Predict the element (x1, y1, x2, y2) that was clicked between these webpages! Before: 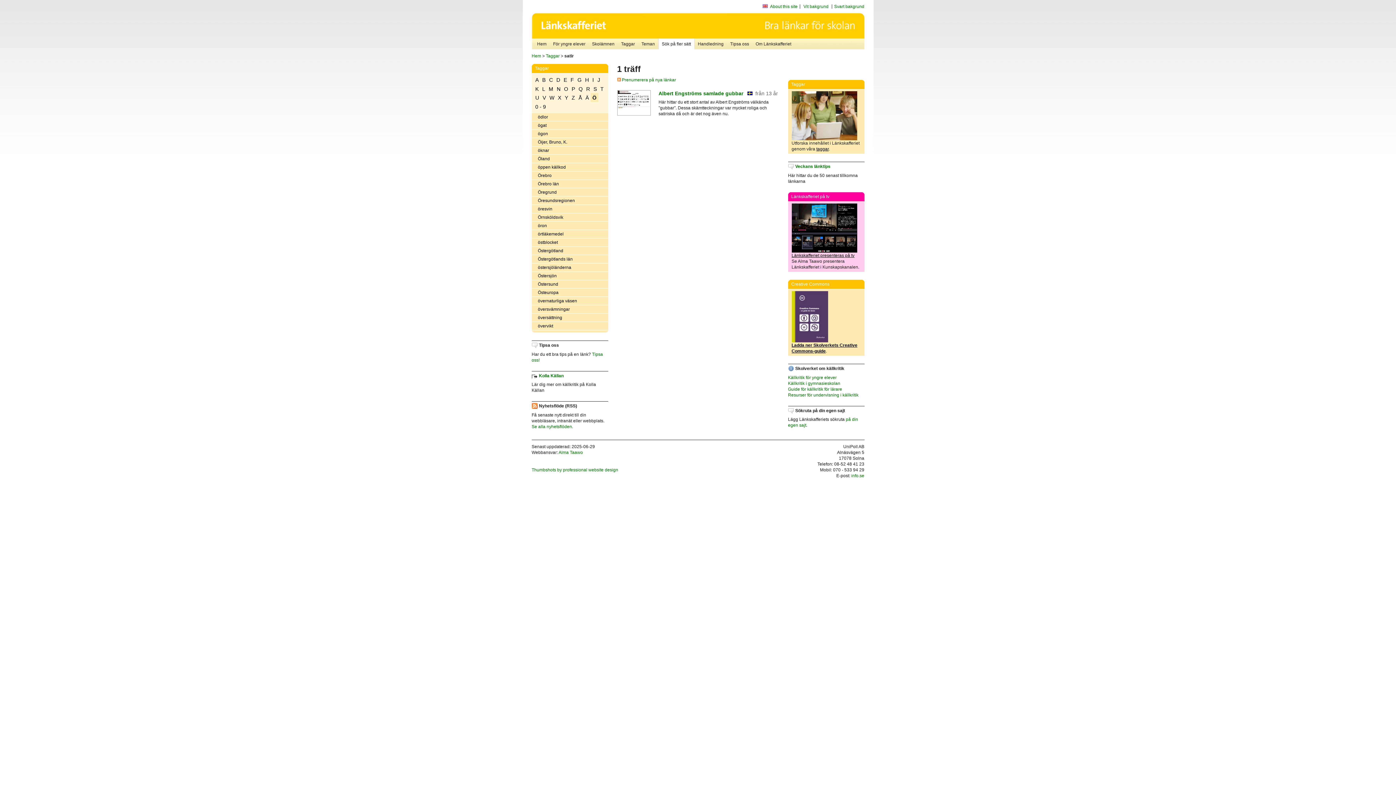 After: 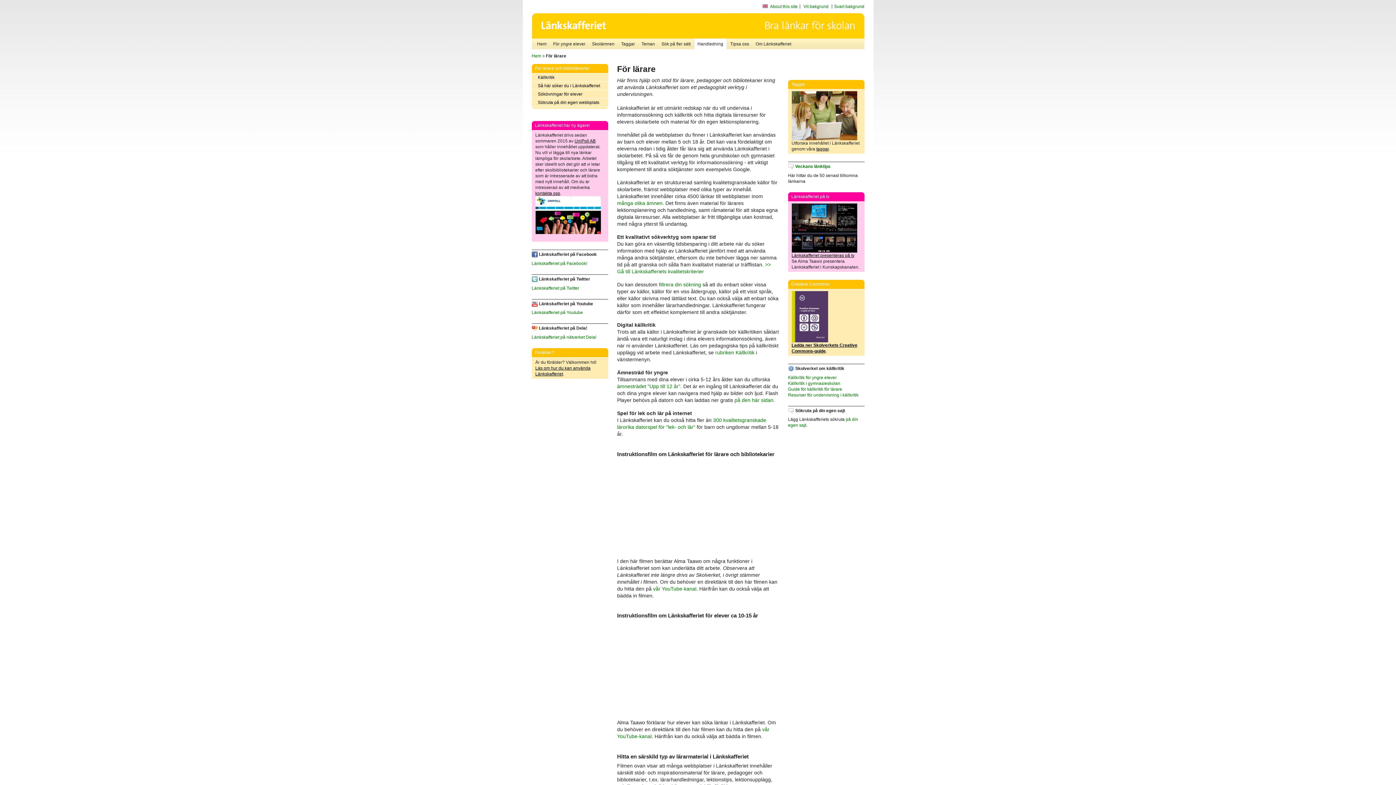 Action: bbox: (694, 38, 727, 49) label: Handledning